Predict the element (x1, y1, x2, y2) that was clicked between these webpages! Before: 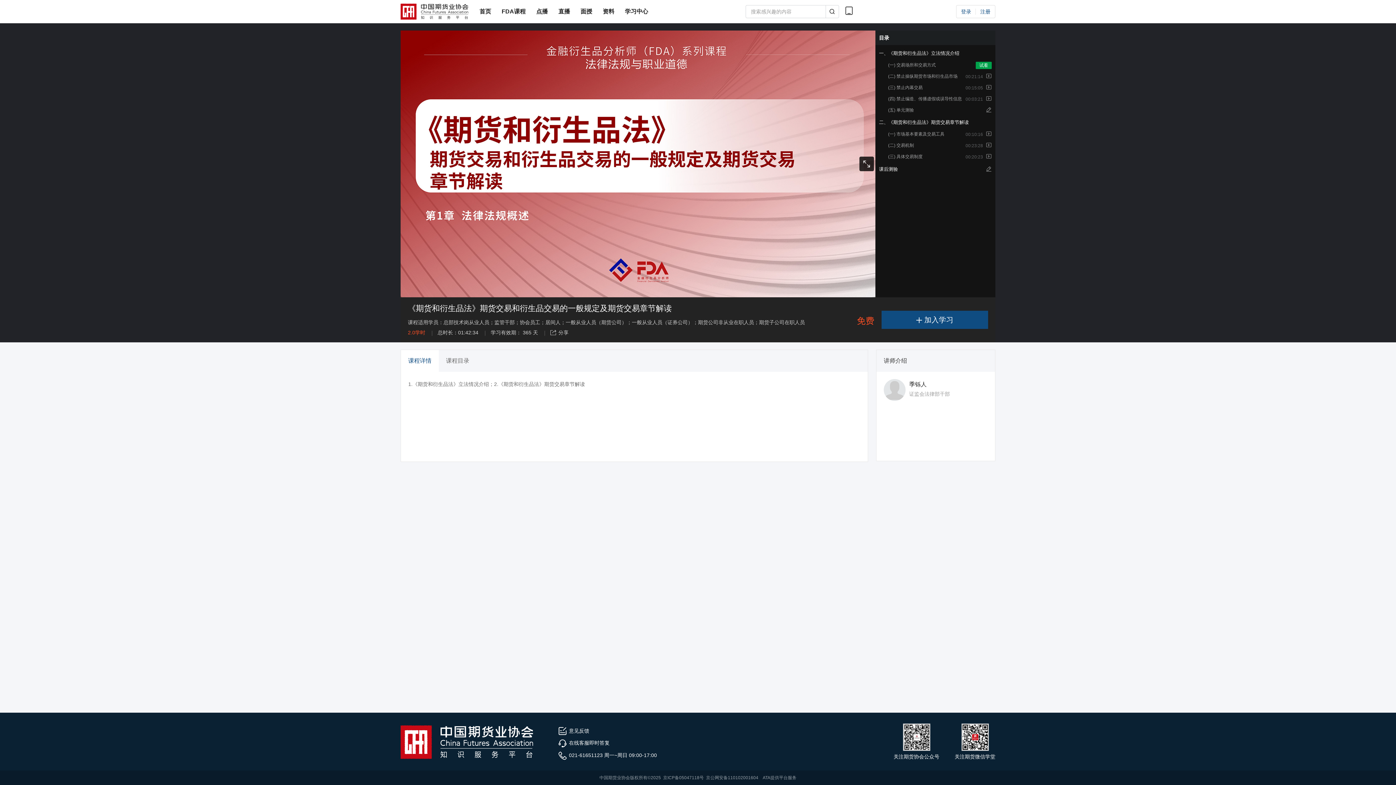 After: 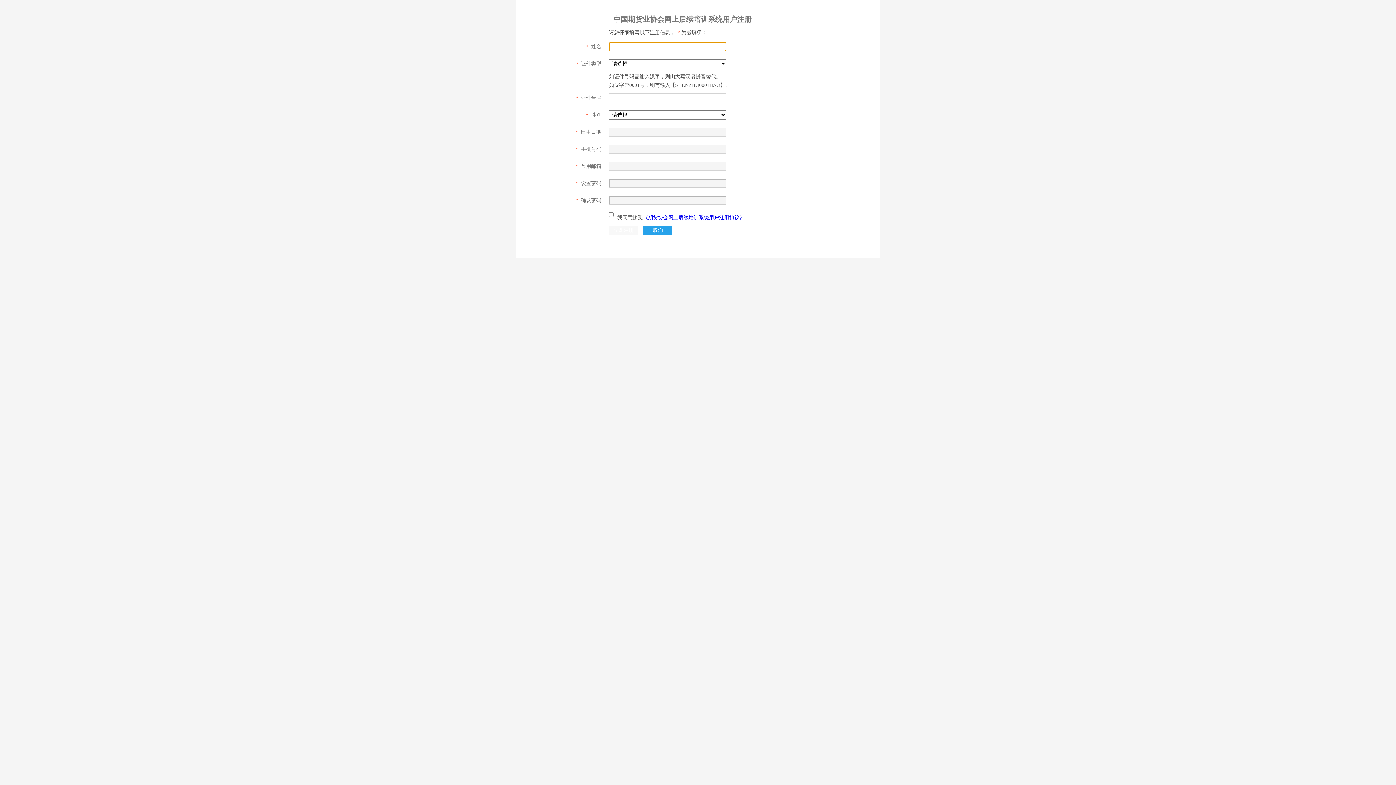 Action: bbox: (976, 5, 995, 17) label: 注册